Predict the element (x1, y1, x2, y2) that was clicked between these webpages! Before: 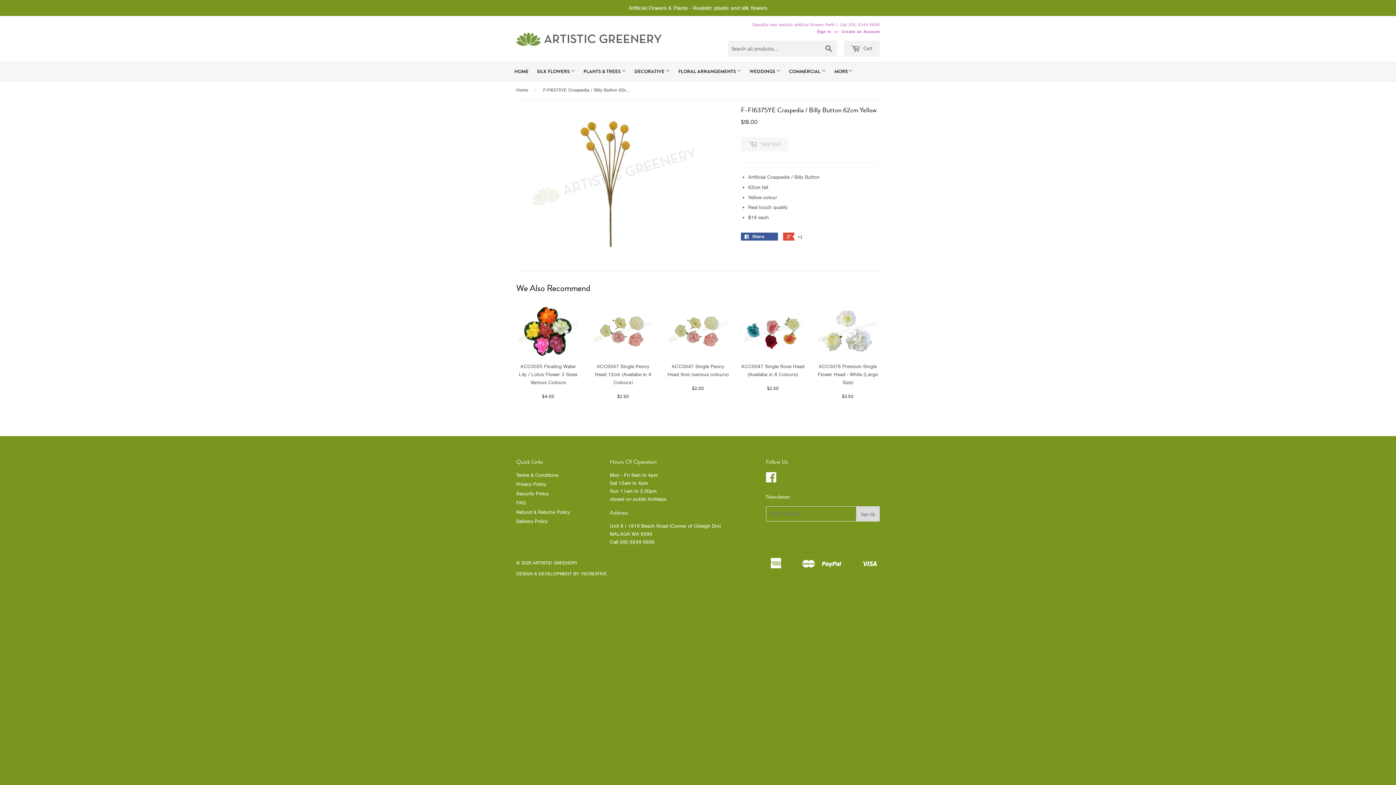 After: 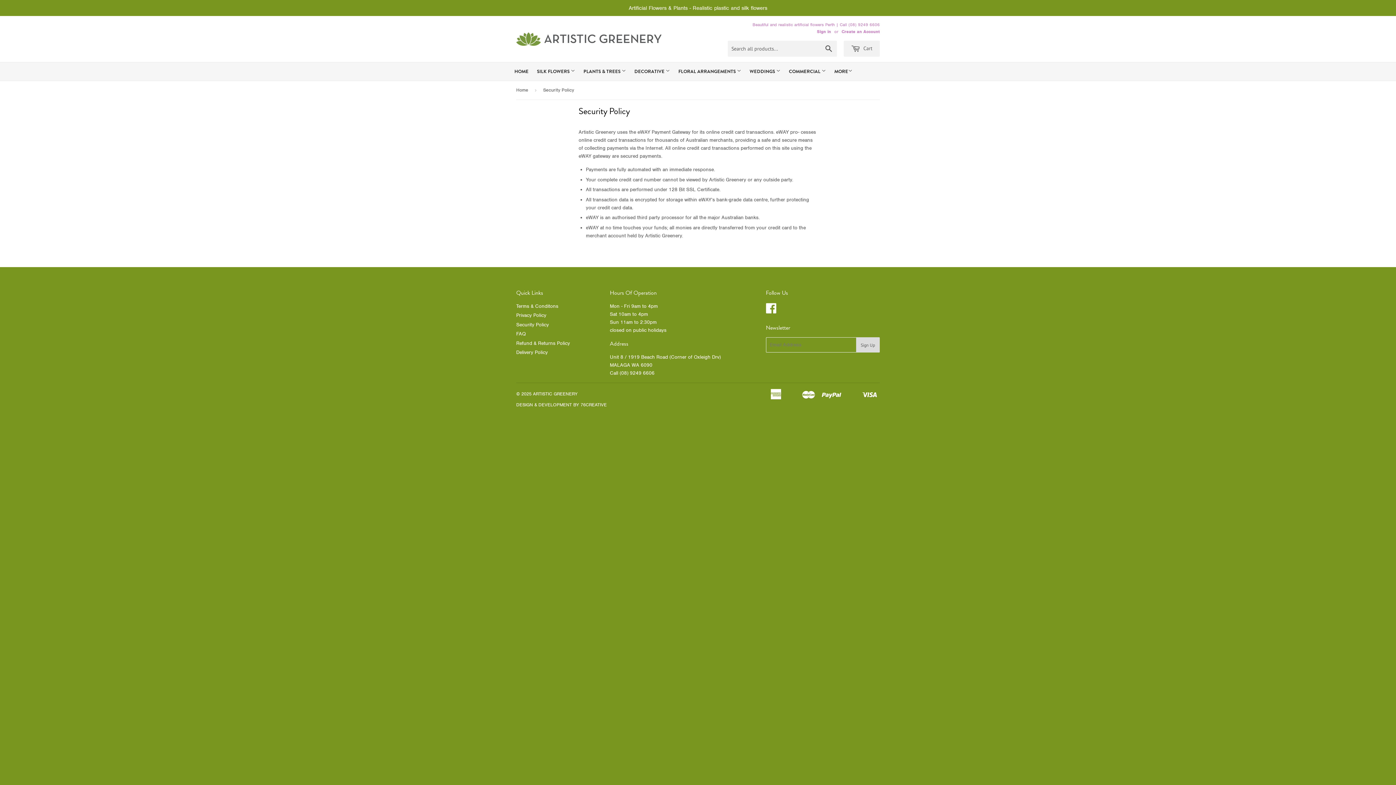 Action: label: Security Policy bbox: (516, 490, 549, 497)